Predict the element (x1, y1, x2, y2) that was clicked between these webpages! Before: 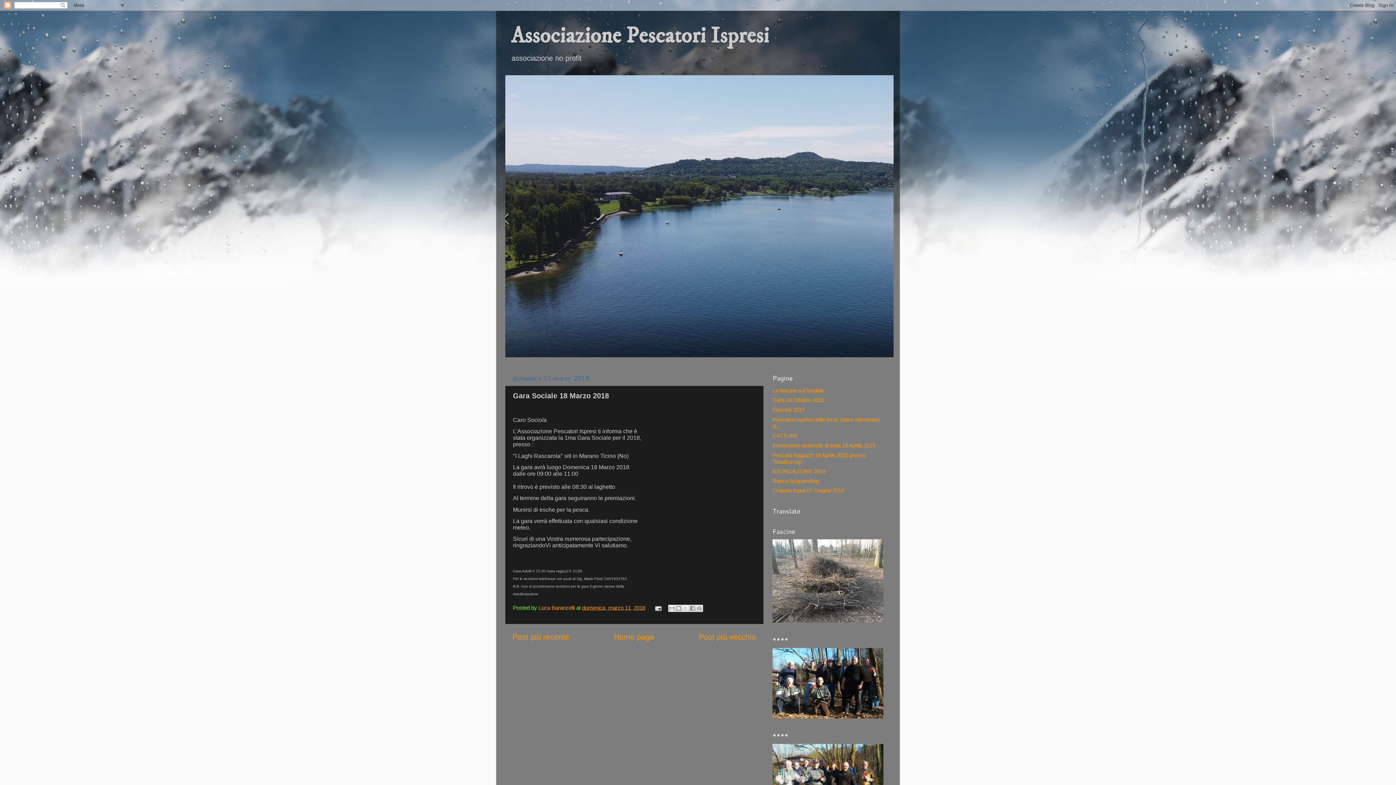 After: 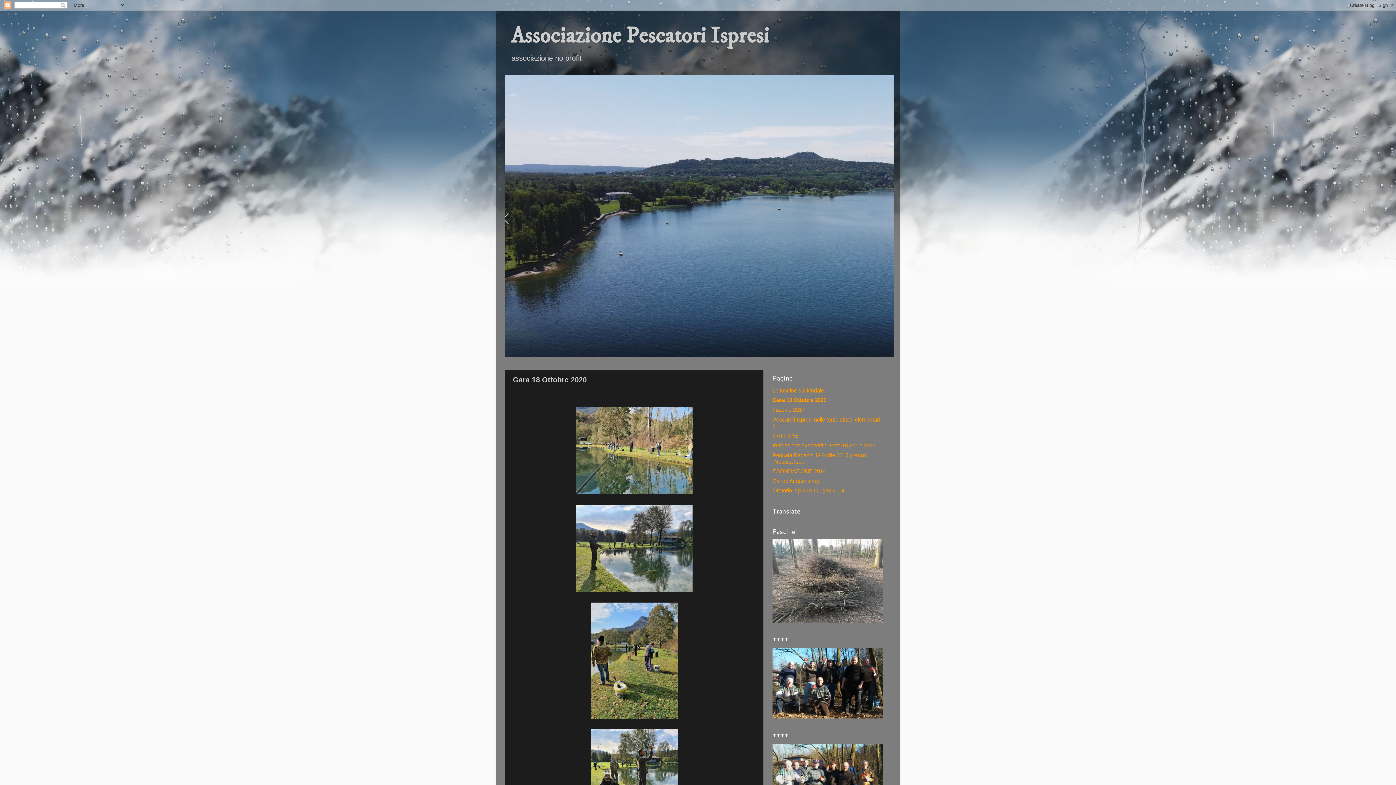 Action: label: Gara 18 Ottobre 2020 bbox: (772, 397, 824, 403)